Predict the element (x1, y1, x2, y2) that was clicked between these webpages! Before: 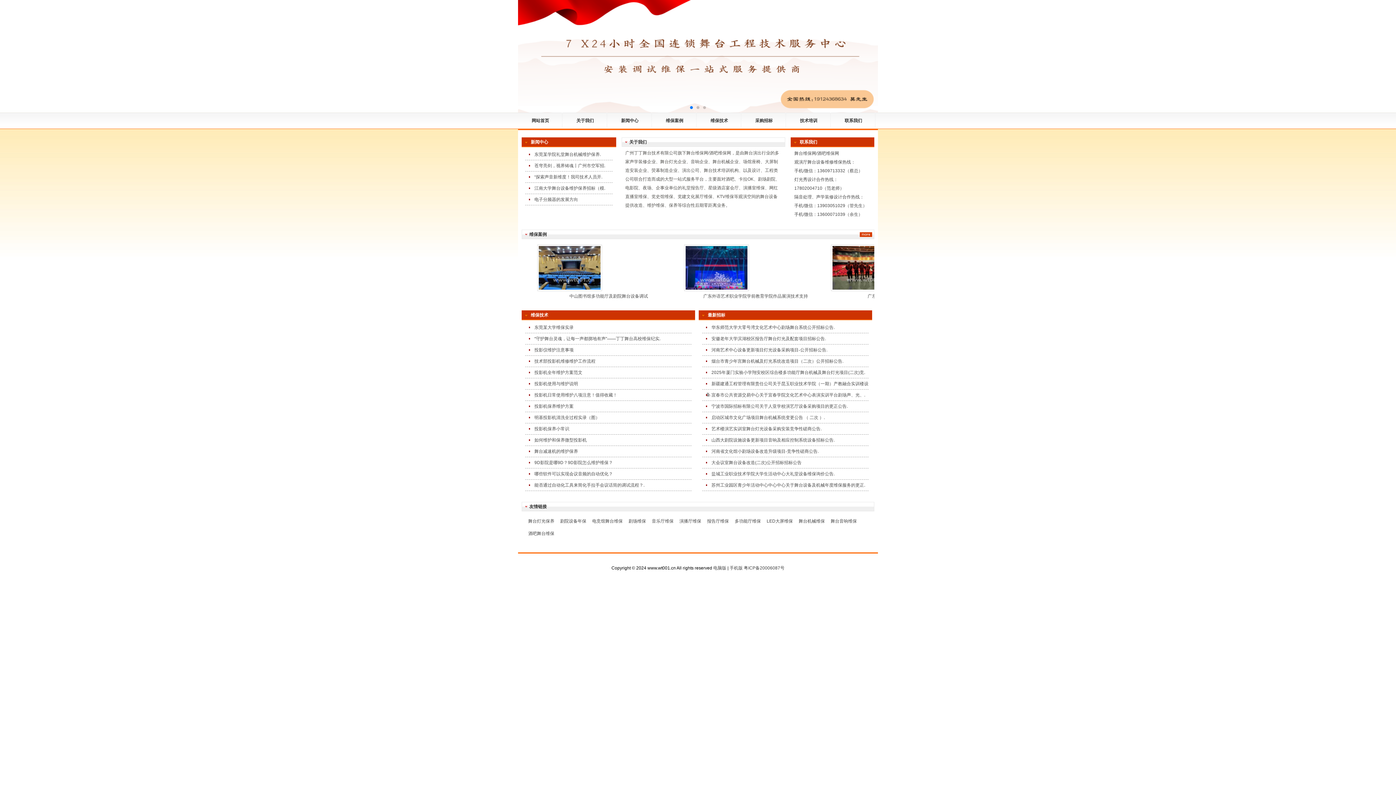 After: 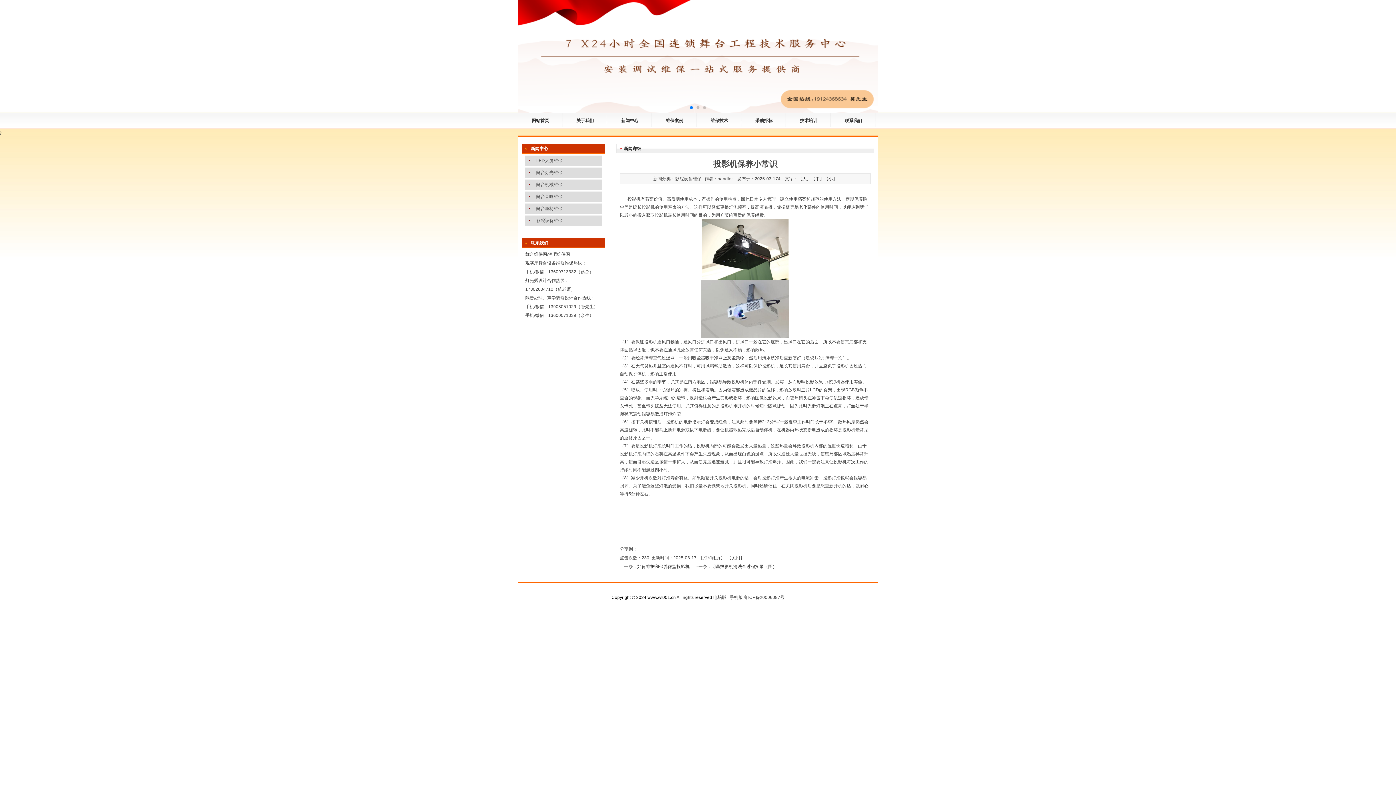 Action: bbox: (529, 426, 571, 431) label: 投影机保养小常识